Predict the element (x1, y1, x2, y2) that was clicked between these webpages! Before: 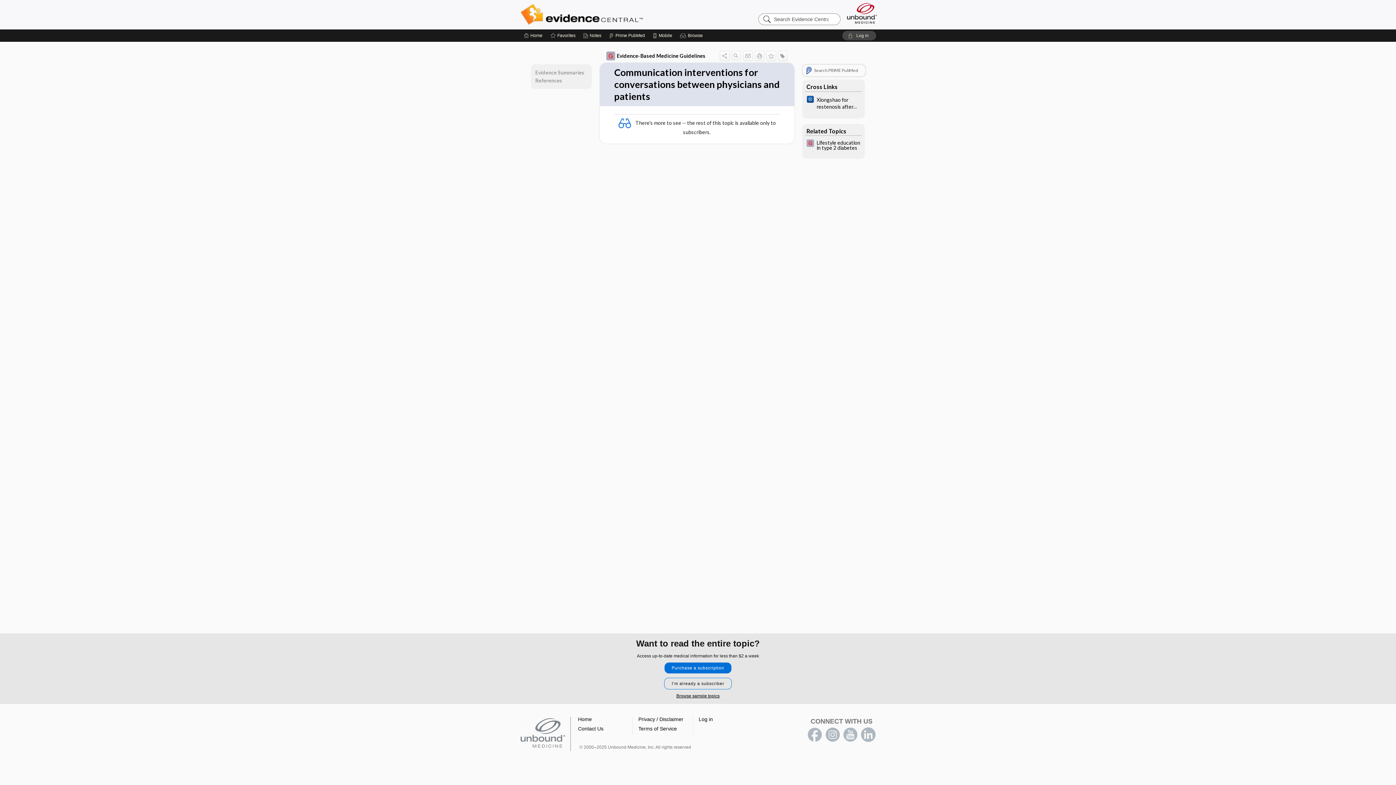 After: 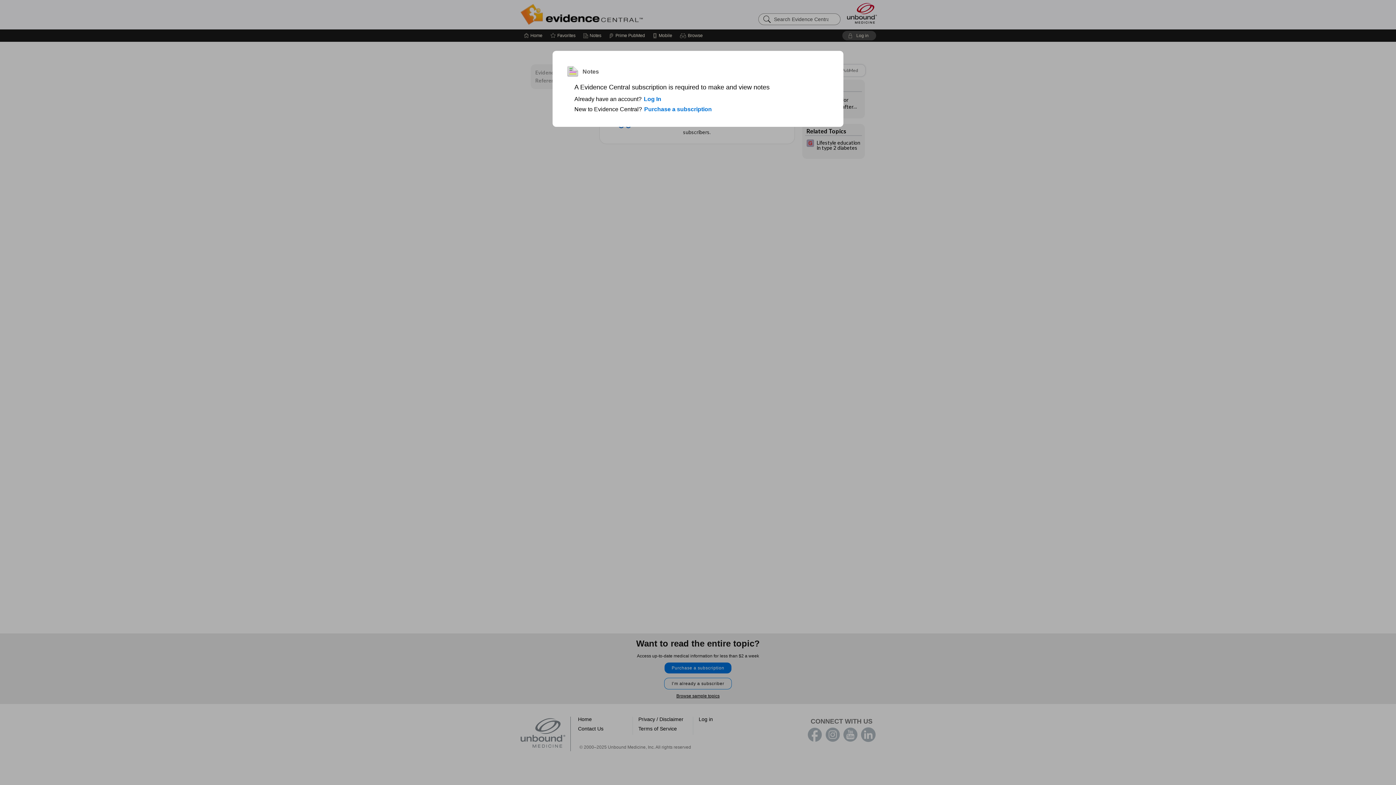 Action: label: Notes bbox: (583, 29, 601, 41)